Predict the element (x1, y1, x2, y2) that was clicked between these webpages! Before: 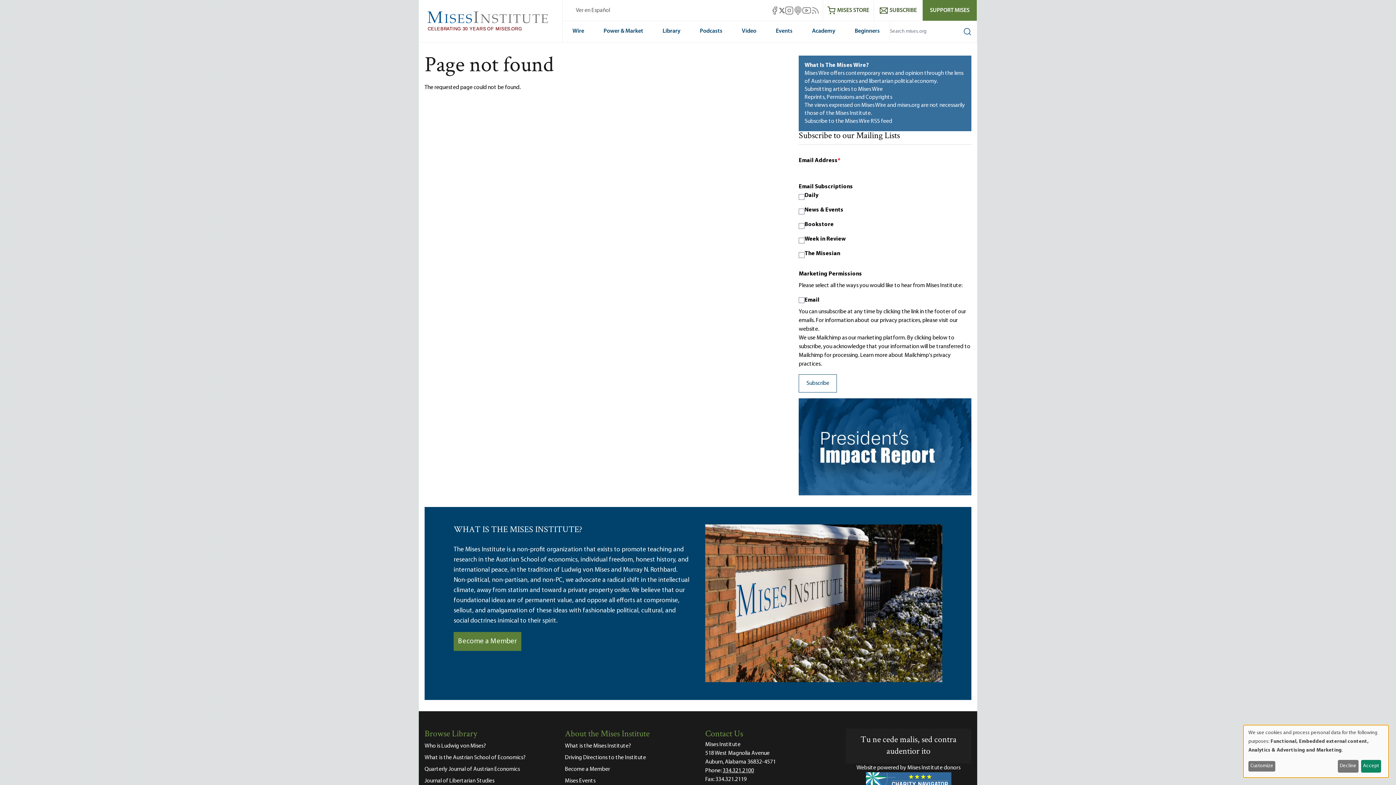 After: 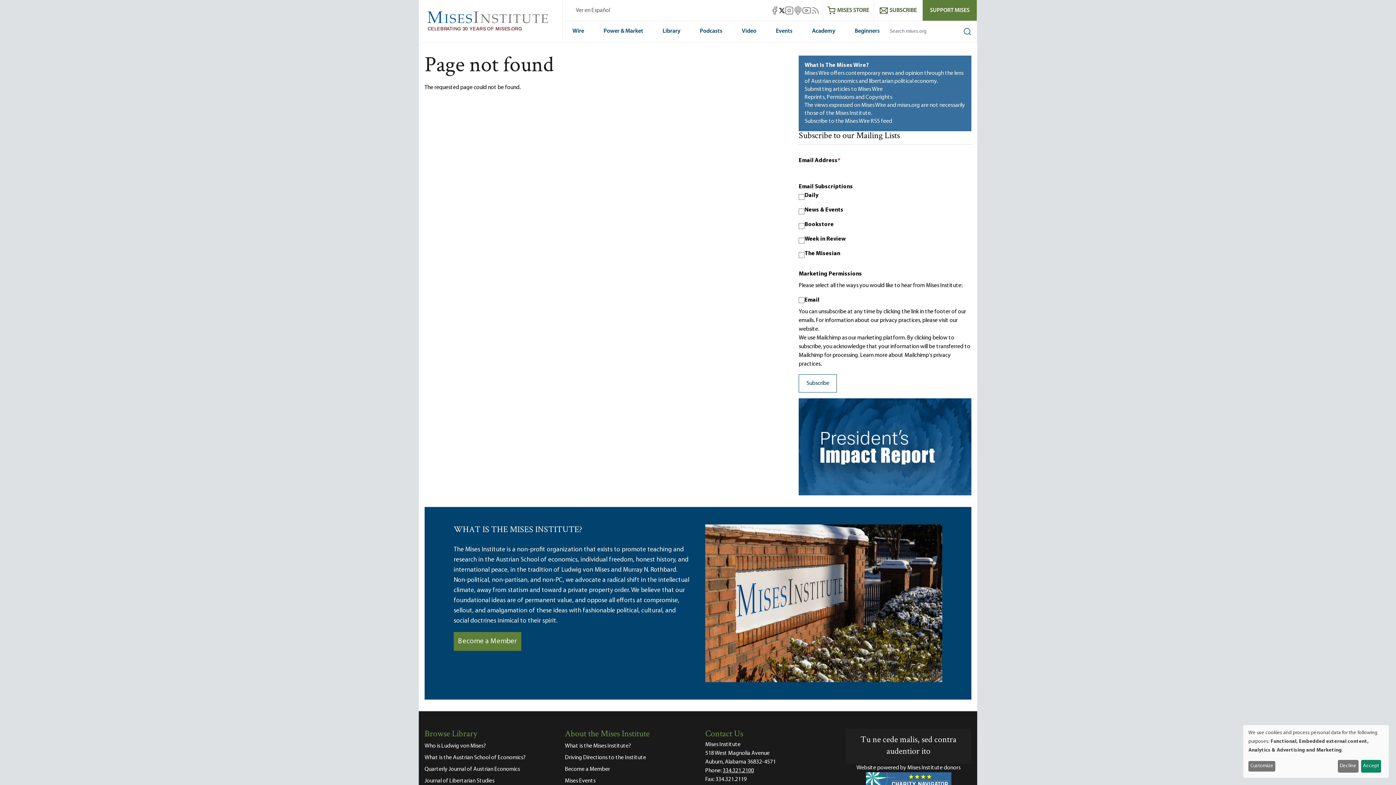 Action: bbox: (779, 7, 785, 13) label: Mises X